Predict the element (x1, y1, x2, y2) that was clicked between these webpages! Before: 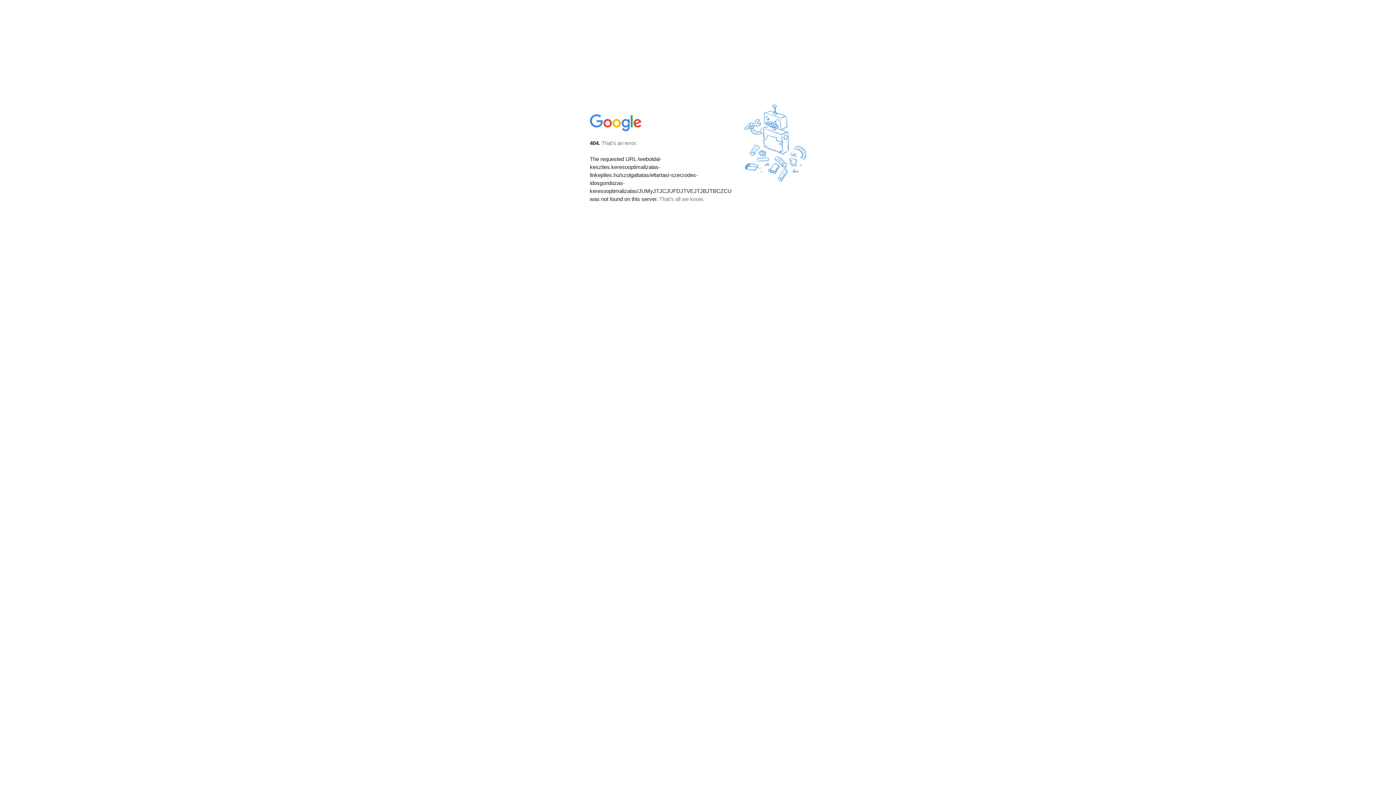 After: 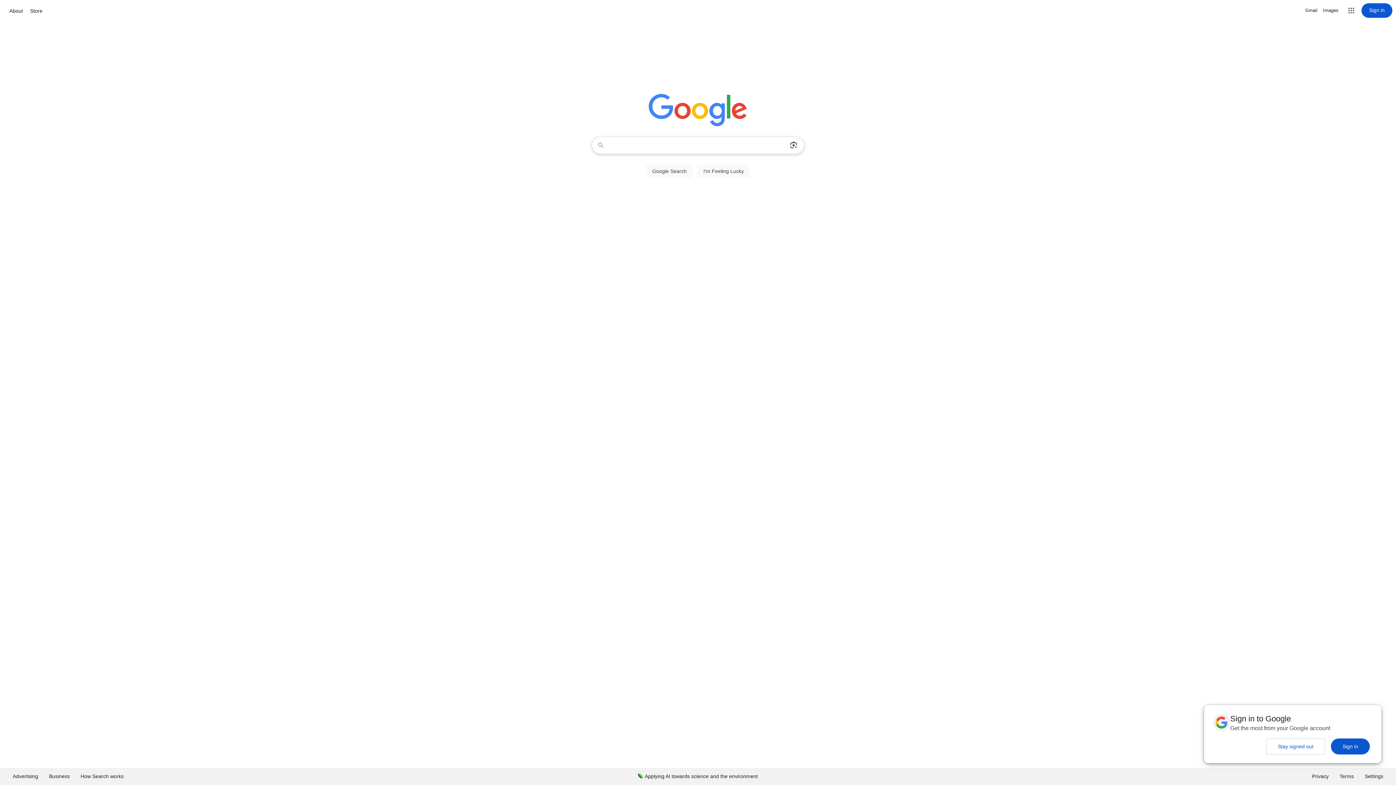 Action: bbox: (590, 127, 642, 134)